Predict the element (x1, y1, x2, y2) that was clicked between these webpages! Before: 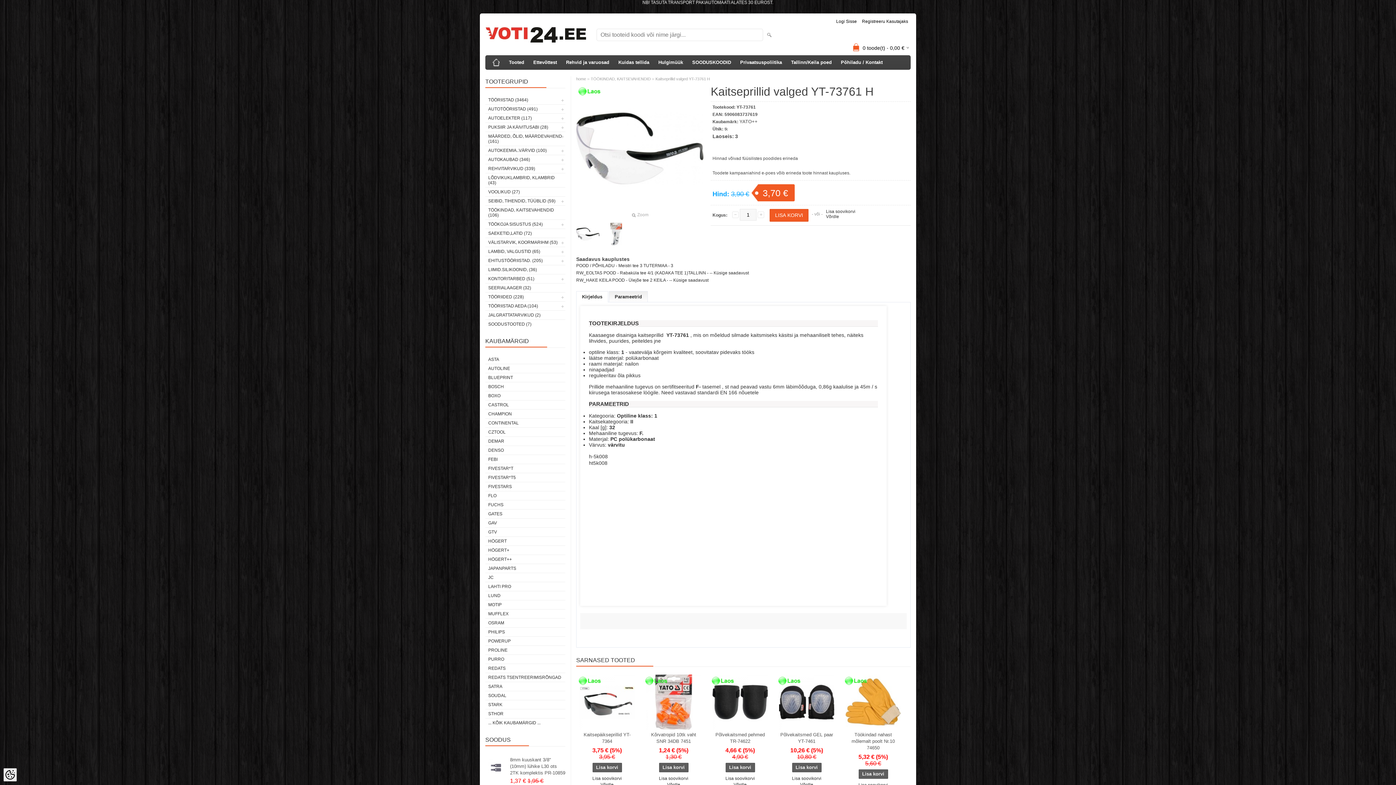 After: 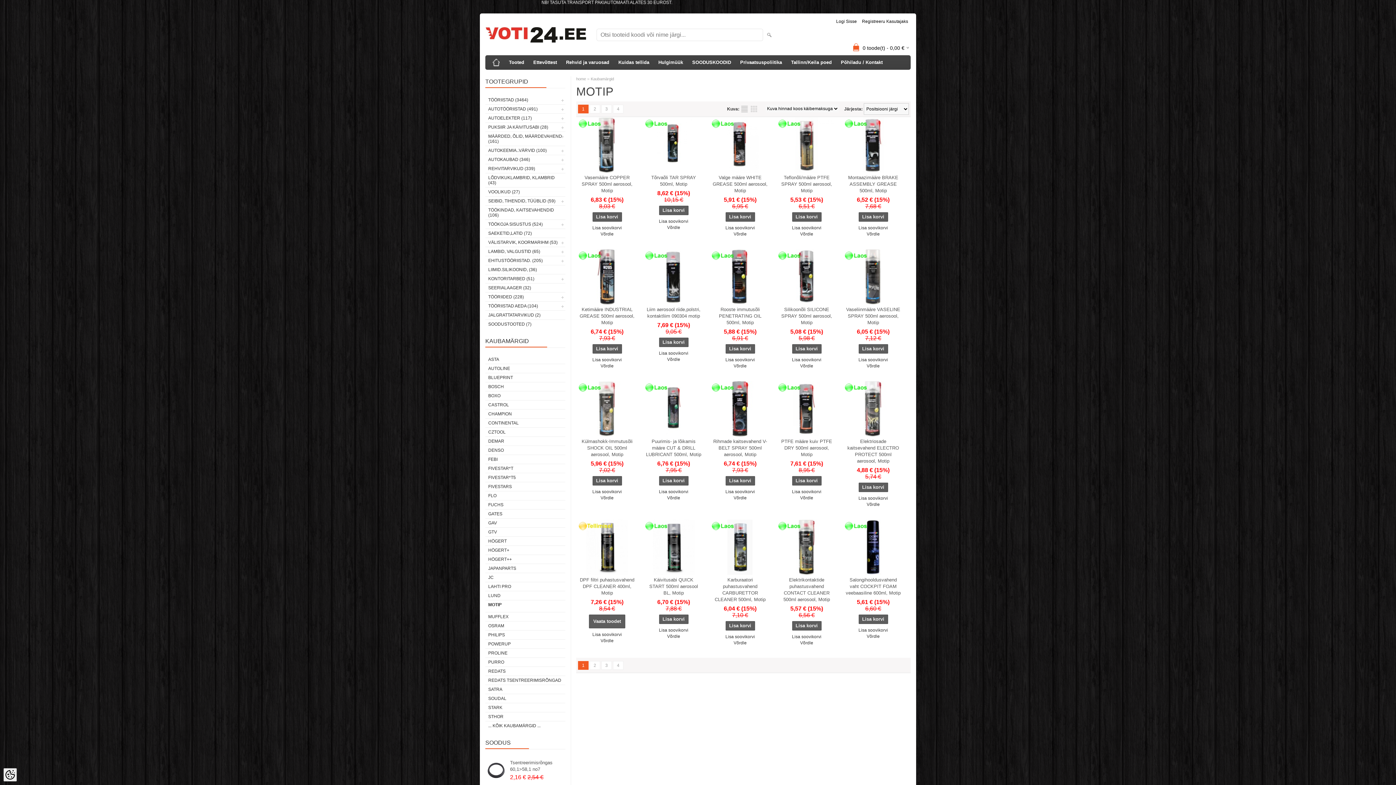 Action: label: MOTIP bbox: (485, 600, 565, 609)